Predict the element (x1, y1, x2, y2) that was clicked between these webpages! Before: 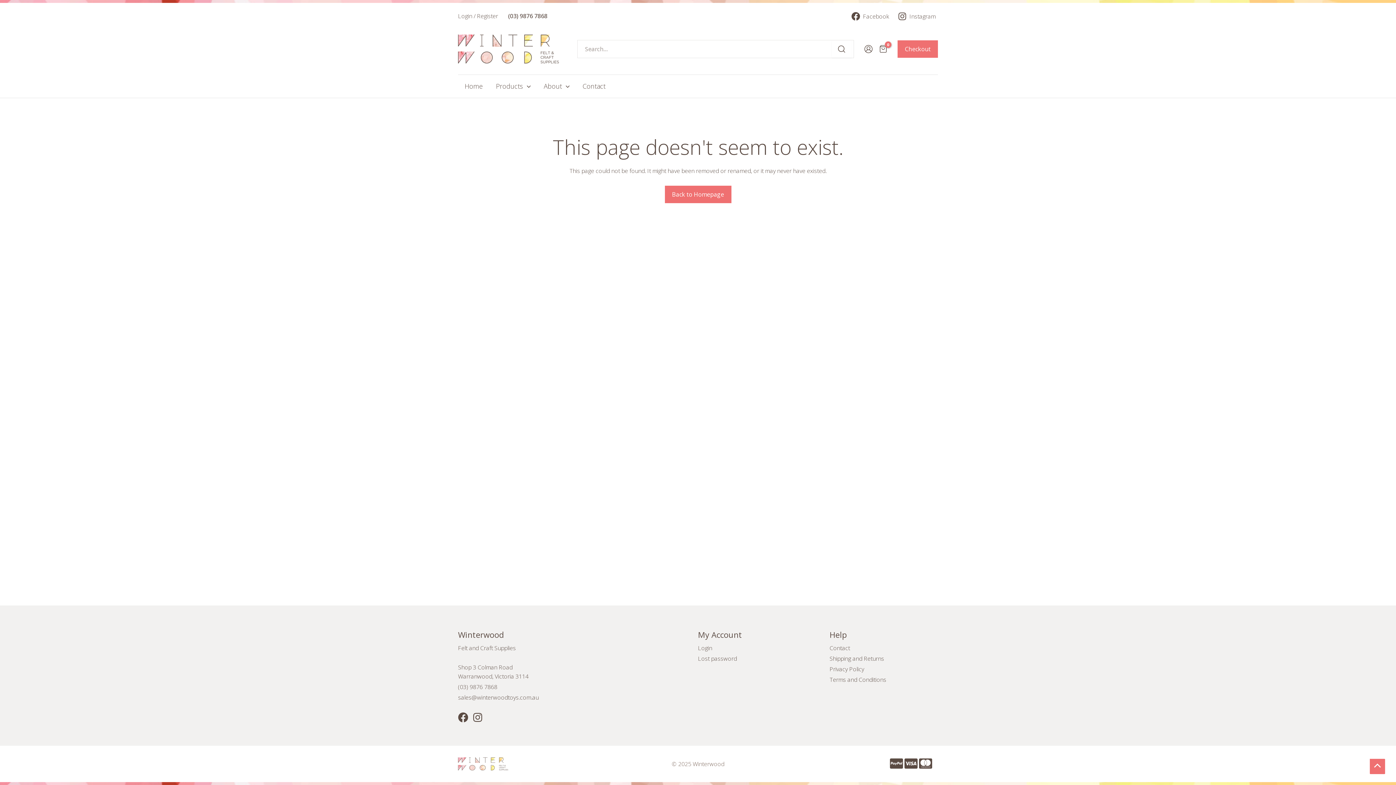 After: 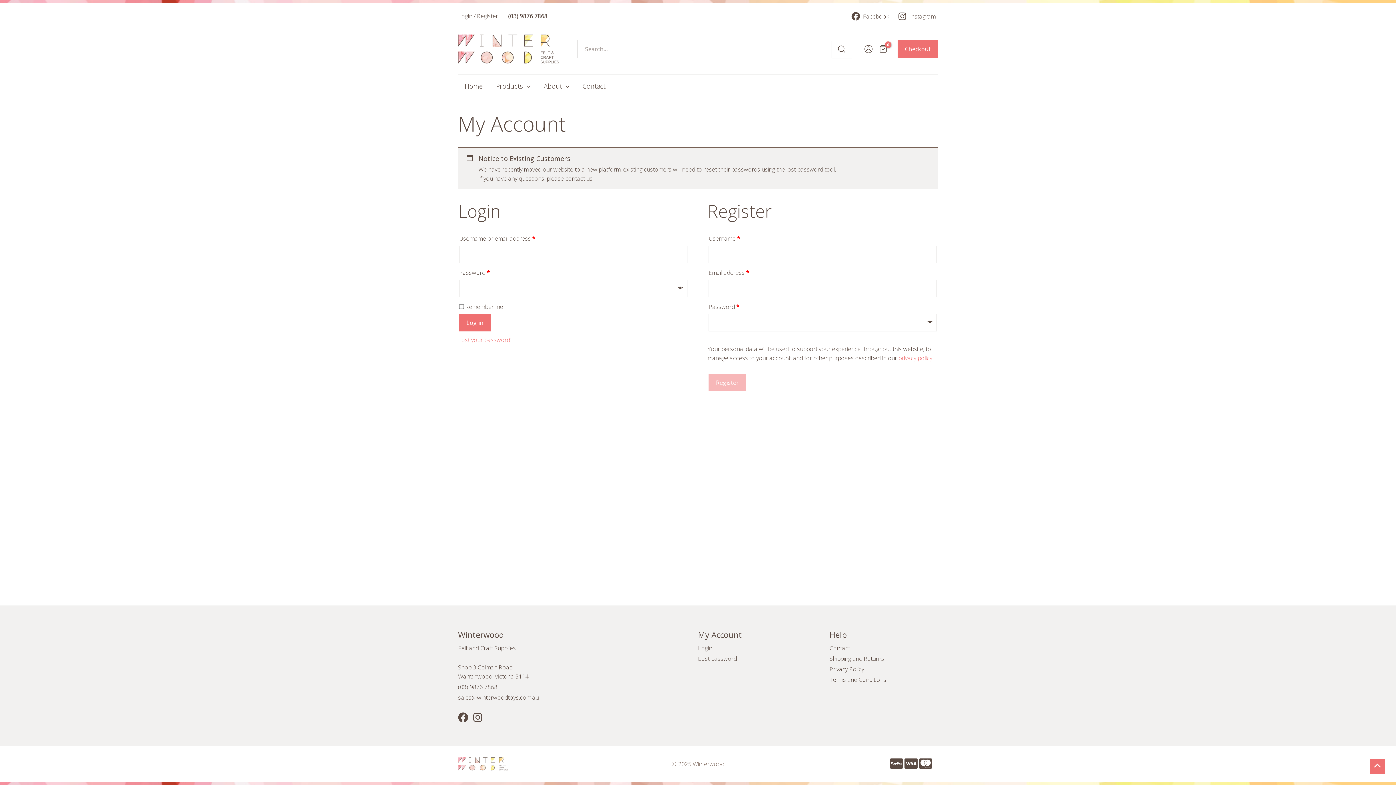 Action: label: Login bbox: (698, 644, 712, 652)